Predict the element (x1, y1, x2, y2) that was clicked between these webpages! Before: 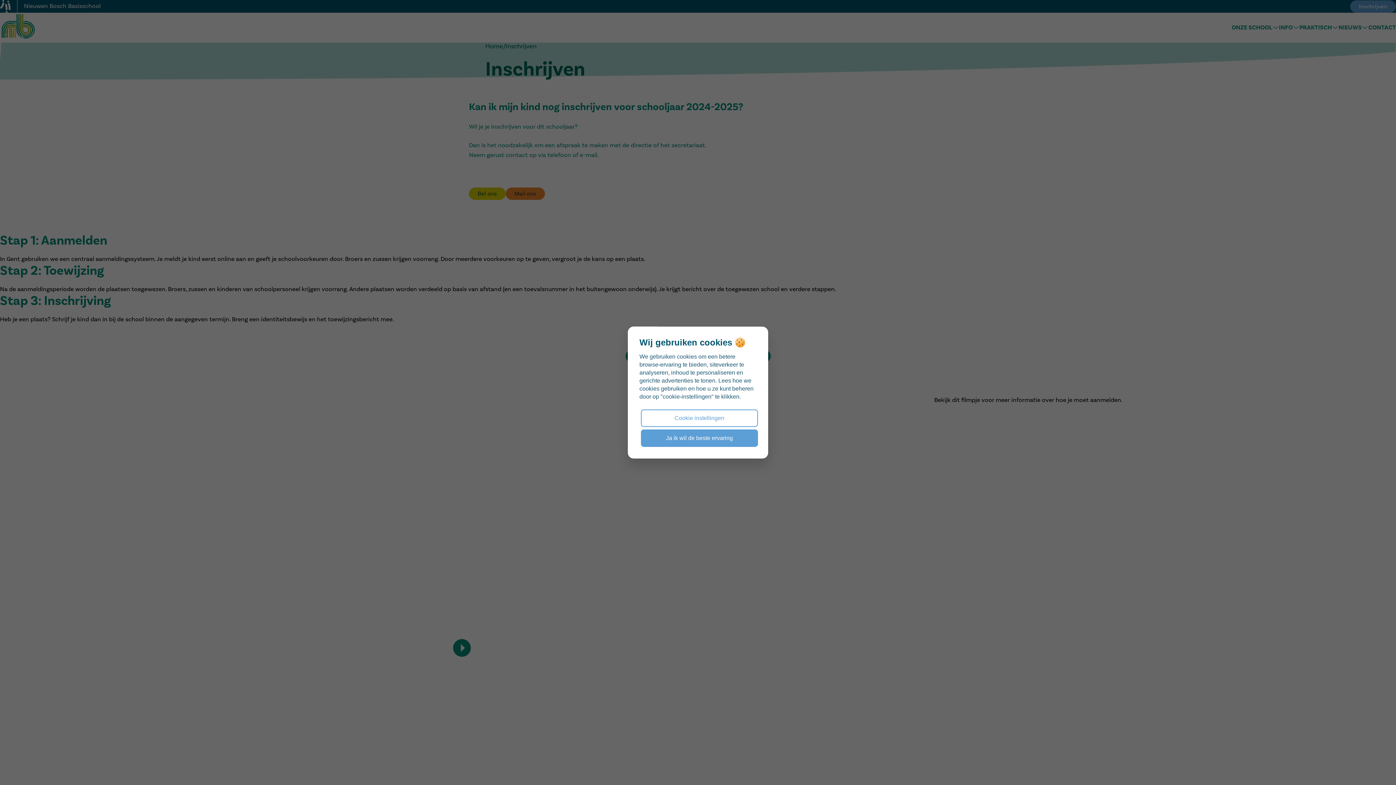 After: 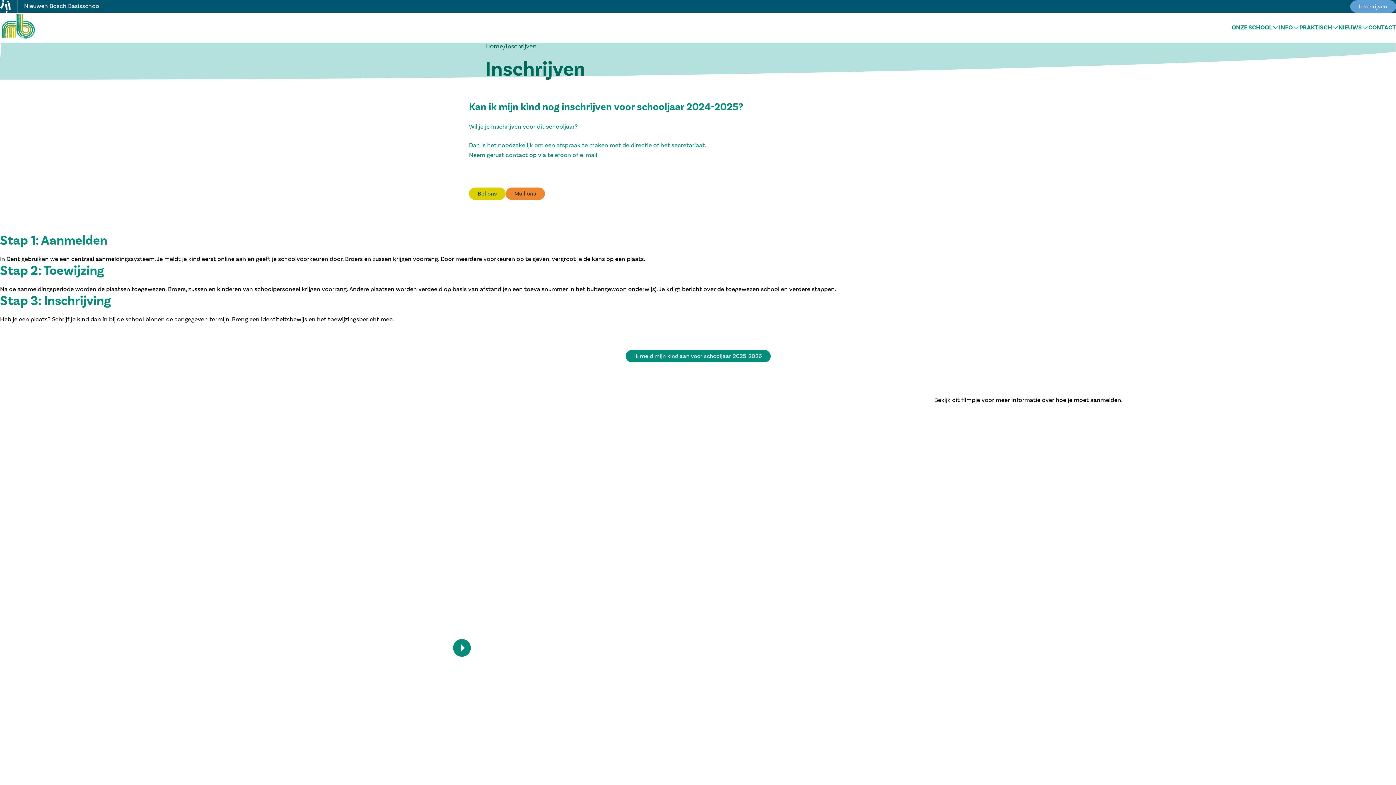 Action: bbox: (641, 429, 758, 447) label: Ja ik wil de beste ervaring